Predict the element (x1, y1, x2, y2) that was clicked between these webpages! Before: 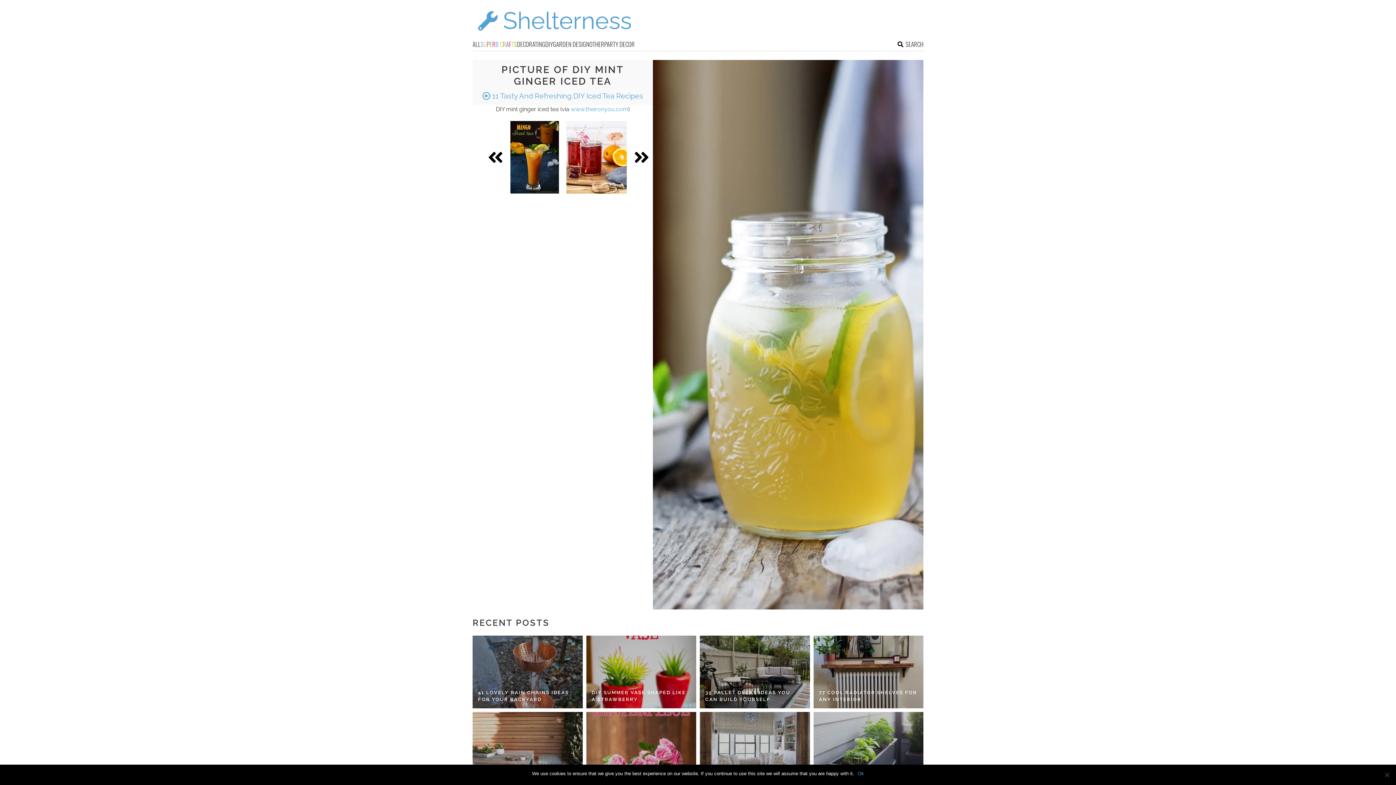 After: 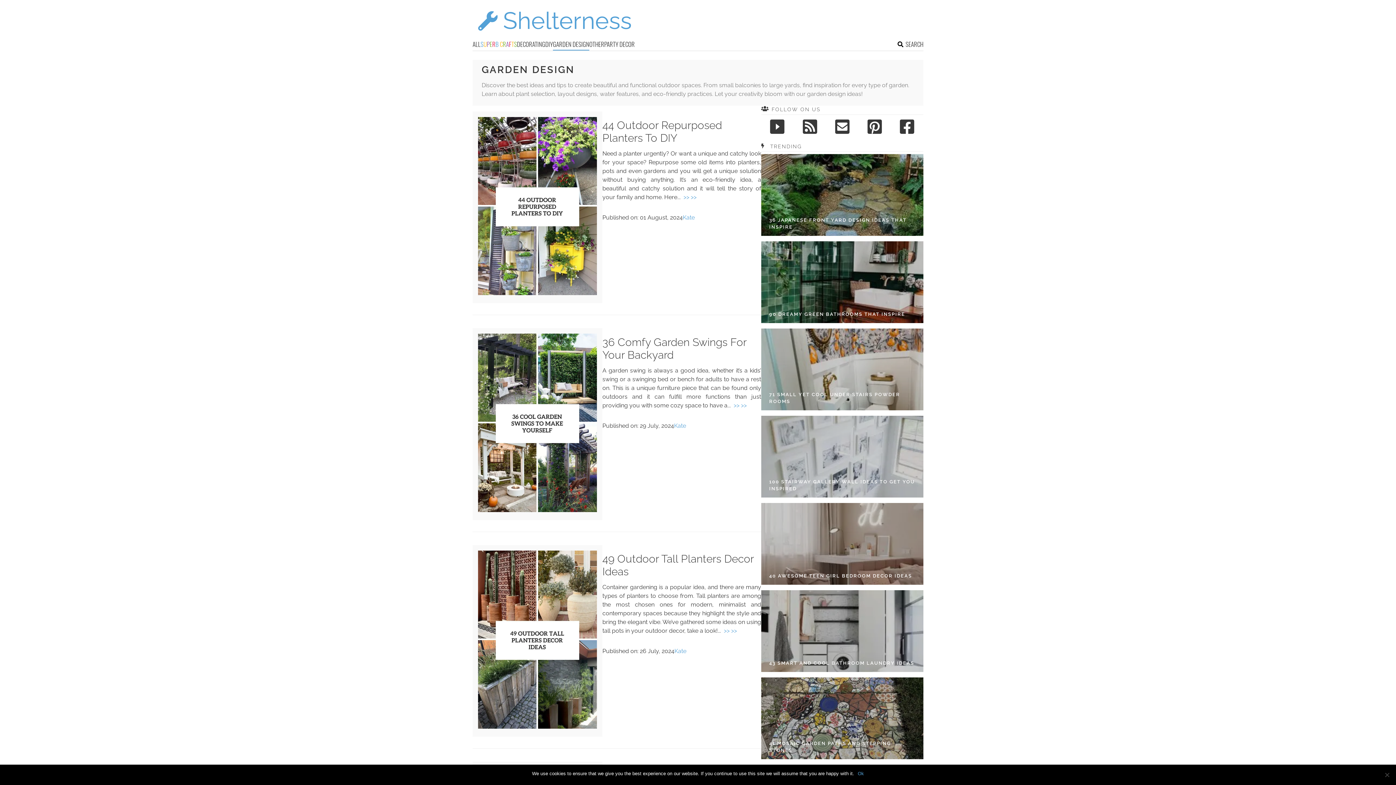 Action: bbox: (553, 39, 589, 50) label: GARDEN DESIGN